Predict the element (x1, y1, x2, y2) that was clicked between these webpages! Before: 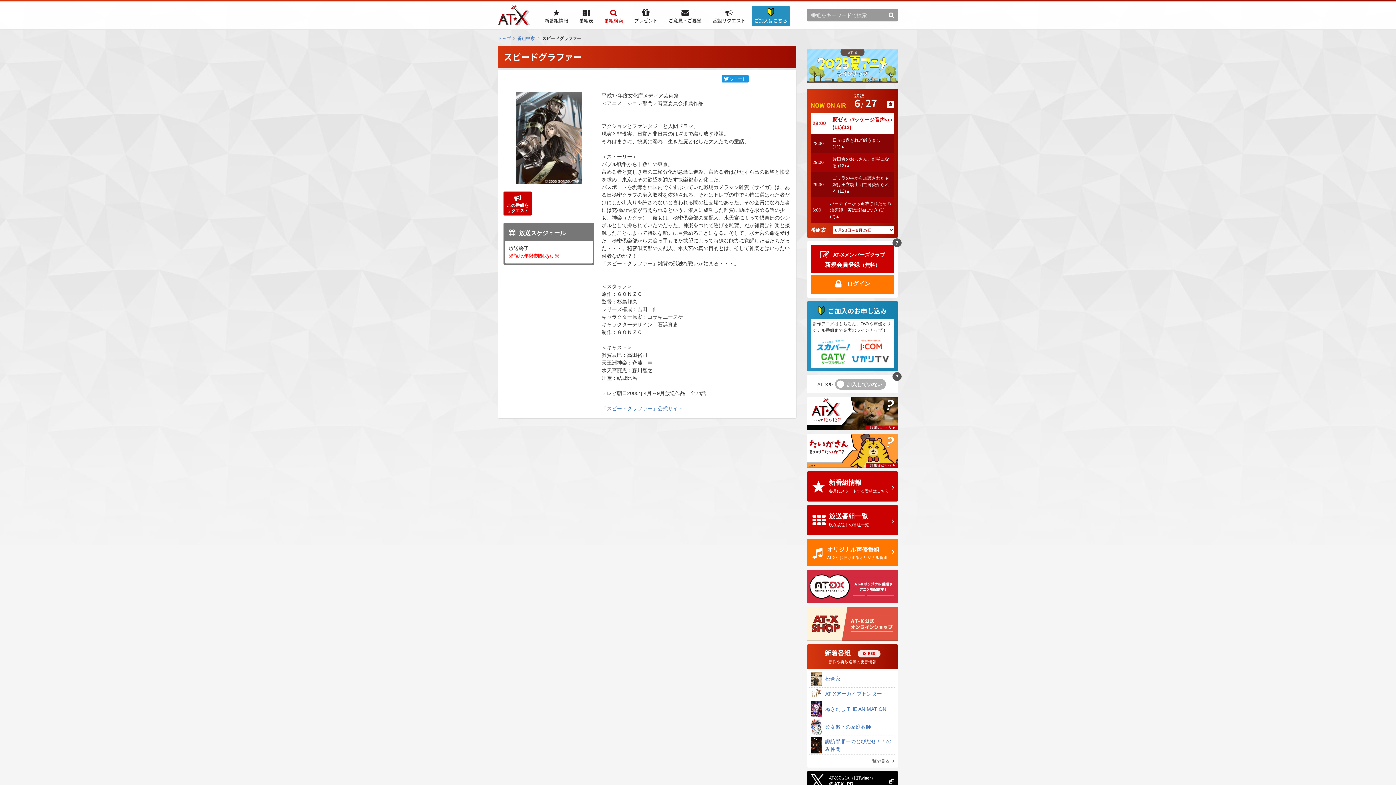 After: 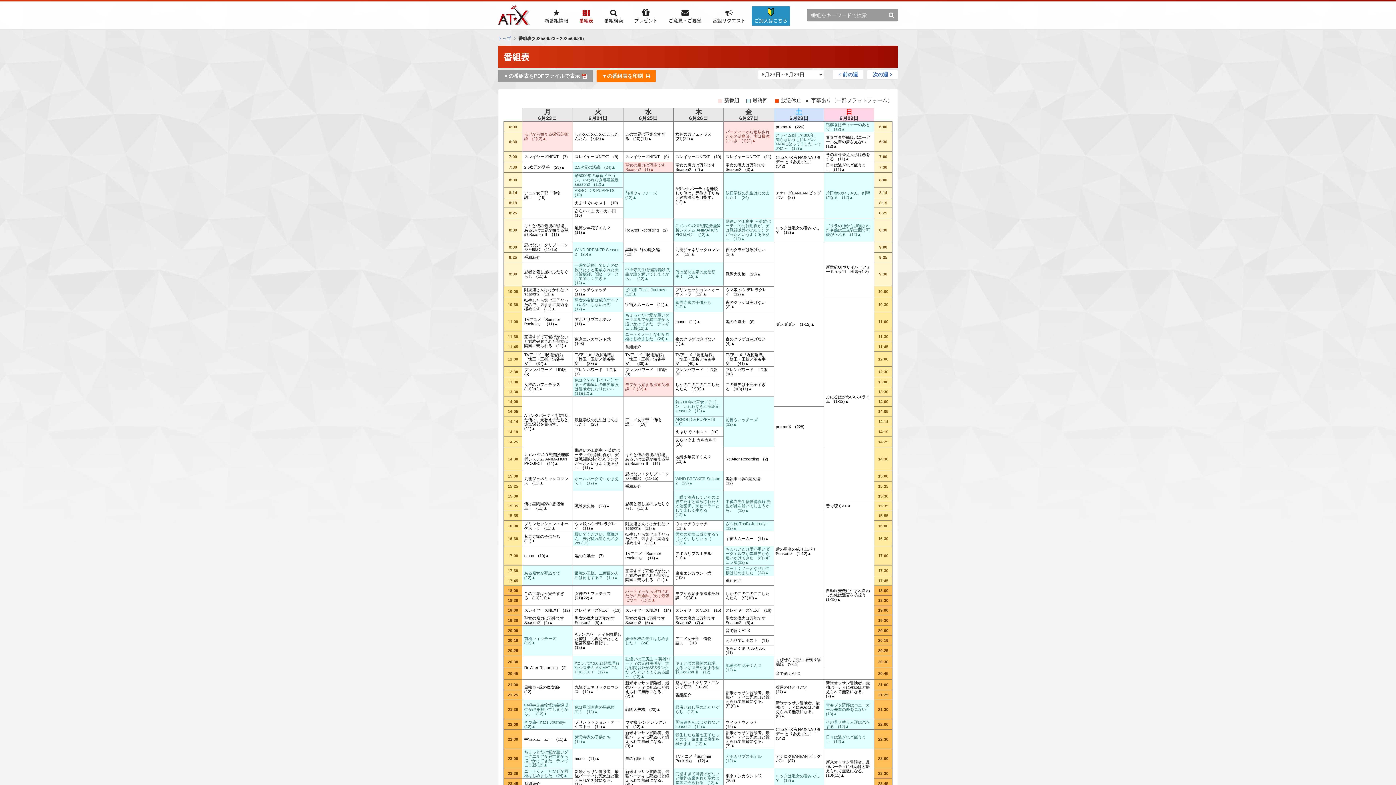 Action: label: 番組表 bbox: (574, 8, 598, 24)